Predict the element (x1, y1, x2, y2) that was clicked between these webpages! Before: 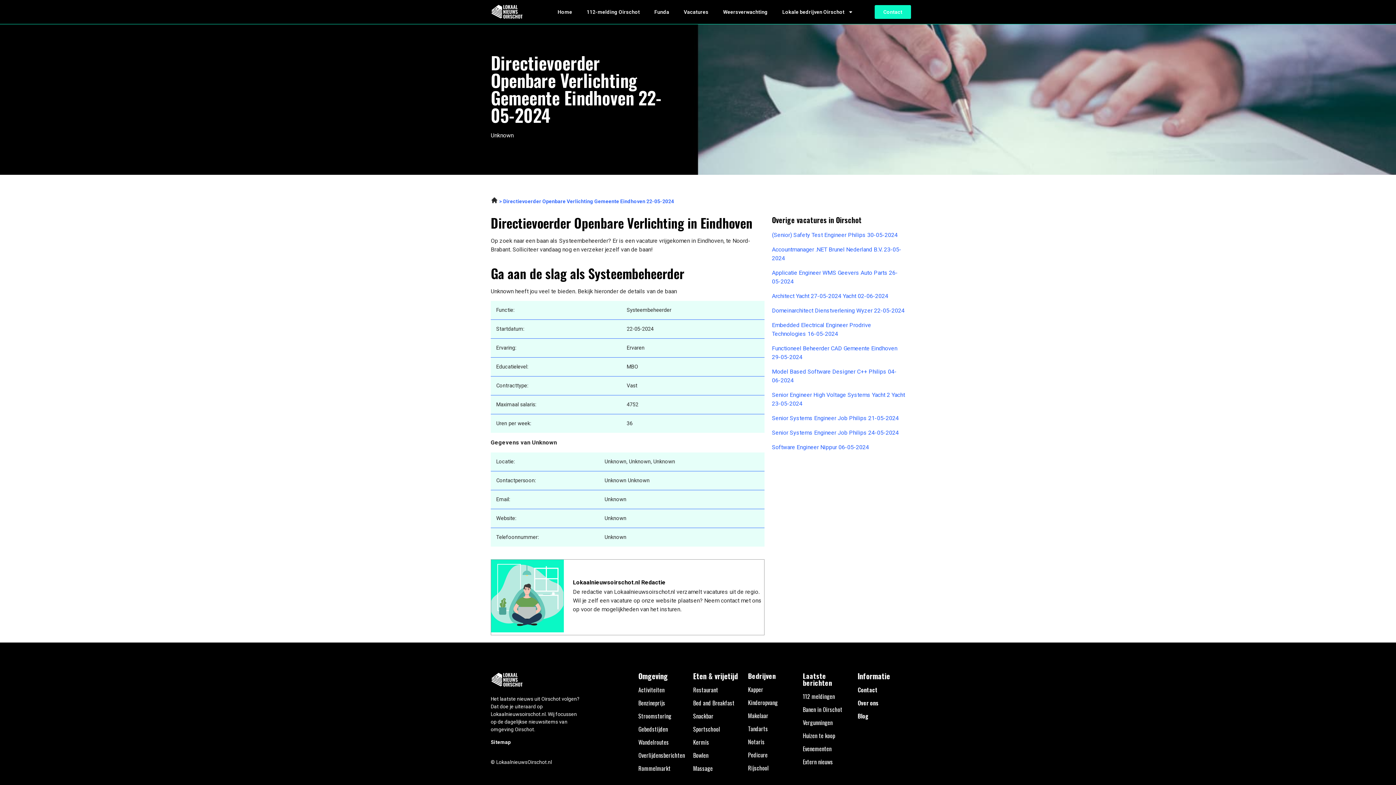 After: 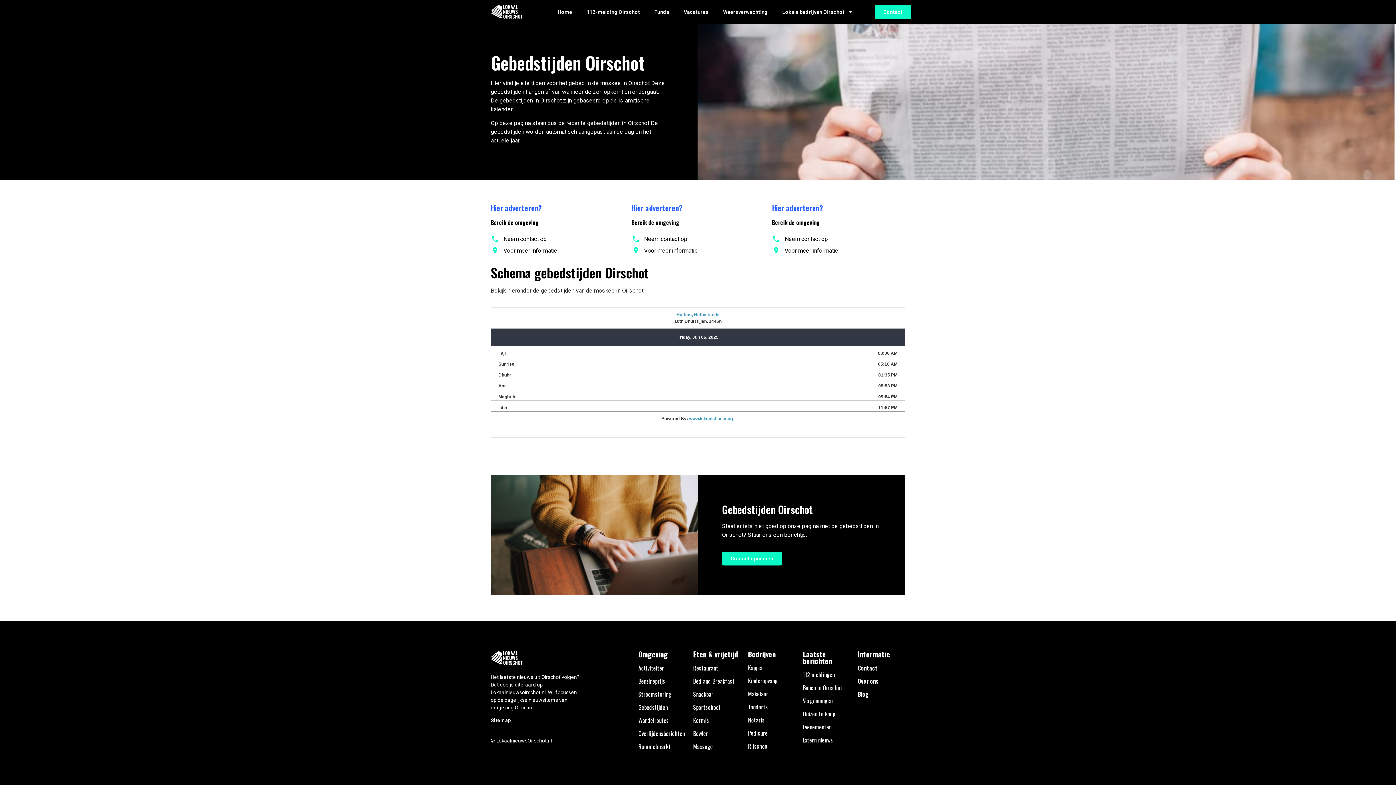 Action: bbox: (638, 724, 668, 733) label: Gebedstijden